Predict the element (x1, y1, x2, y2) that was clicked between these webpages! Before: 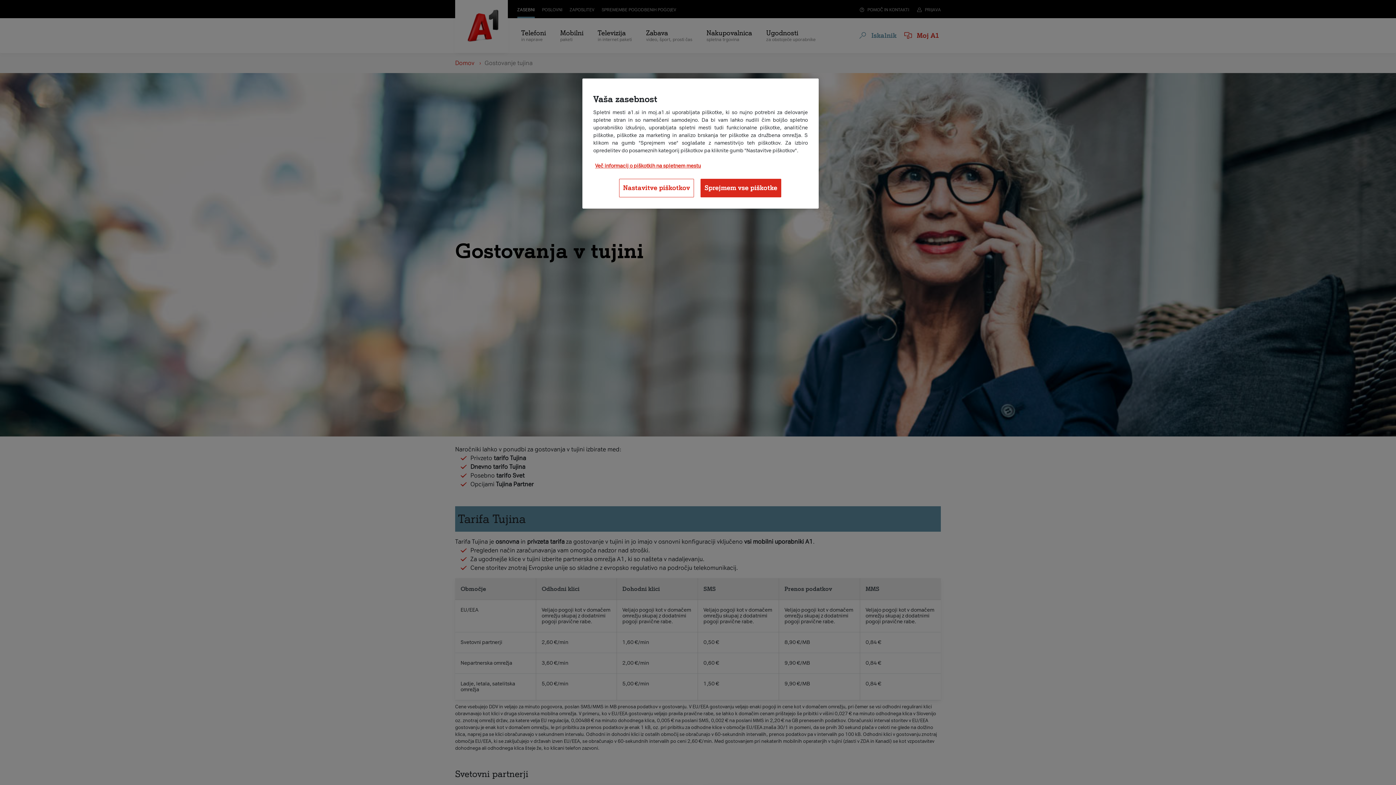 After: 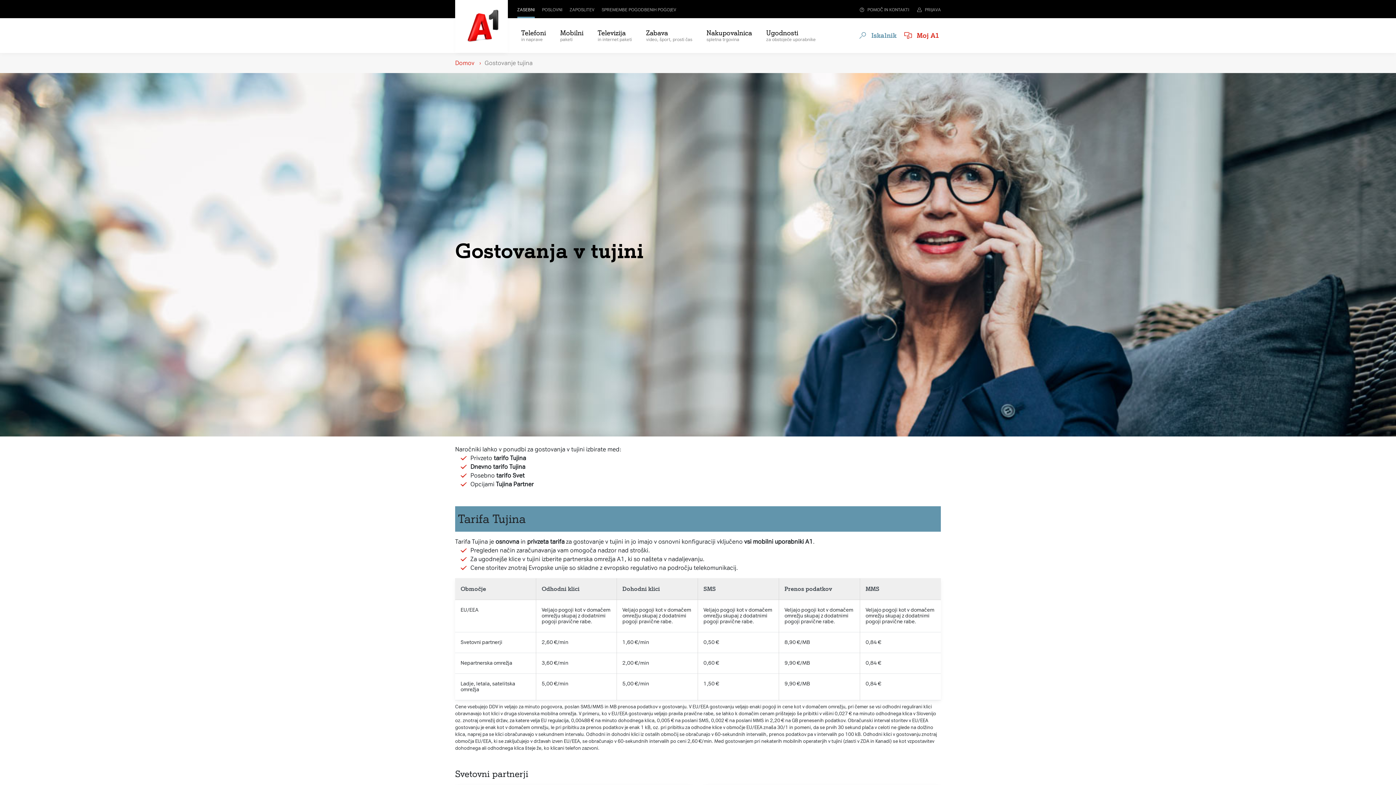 Action: label: Sprejmem vse piškotke bbox: (700, 178, 781, 197)